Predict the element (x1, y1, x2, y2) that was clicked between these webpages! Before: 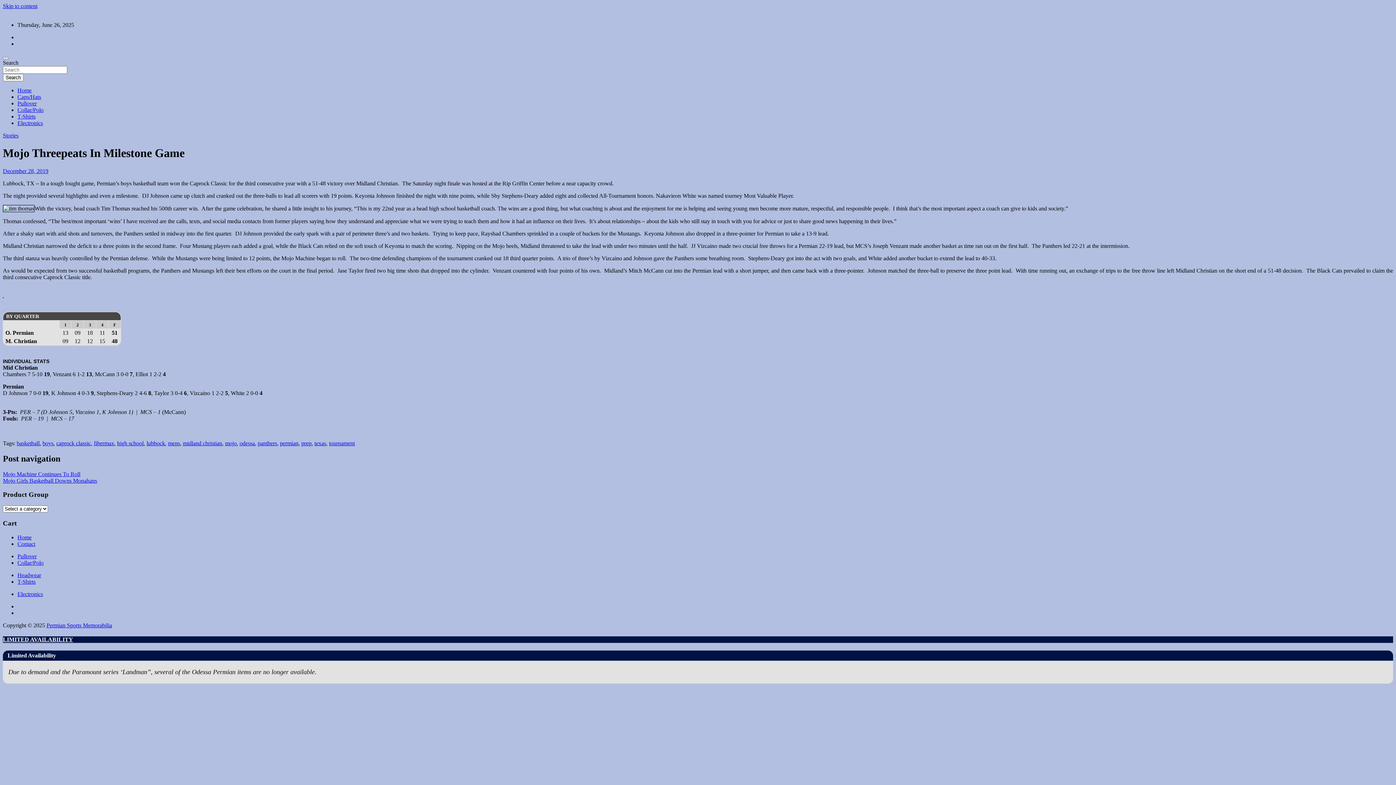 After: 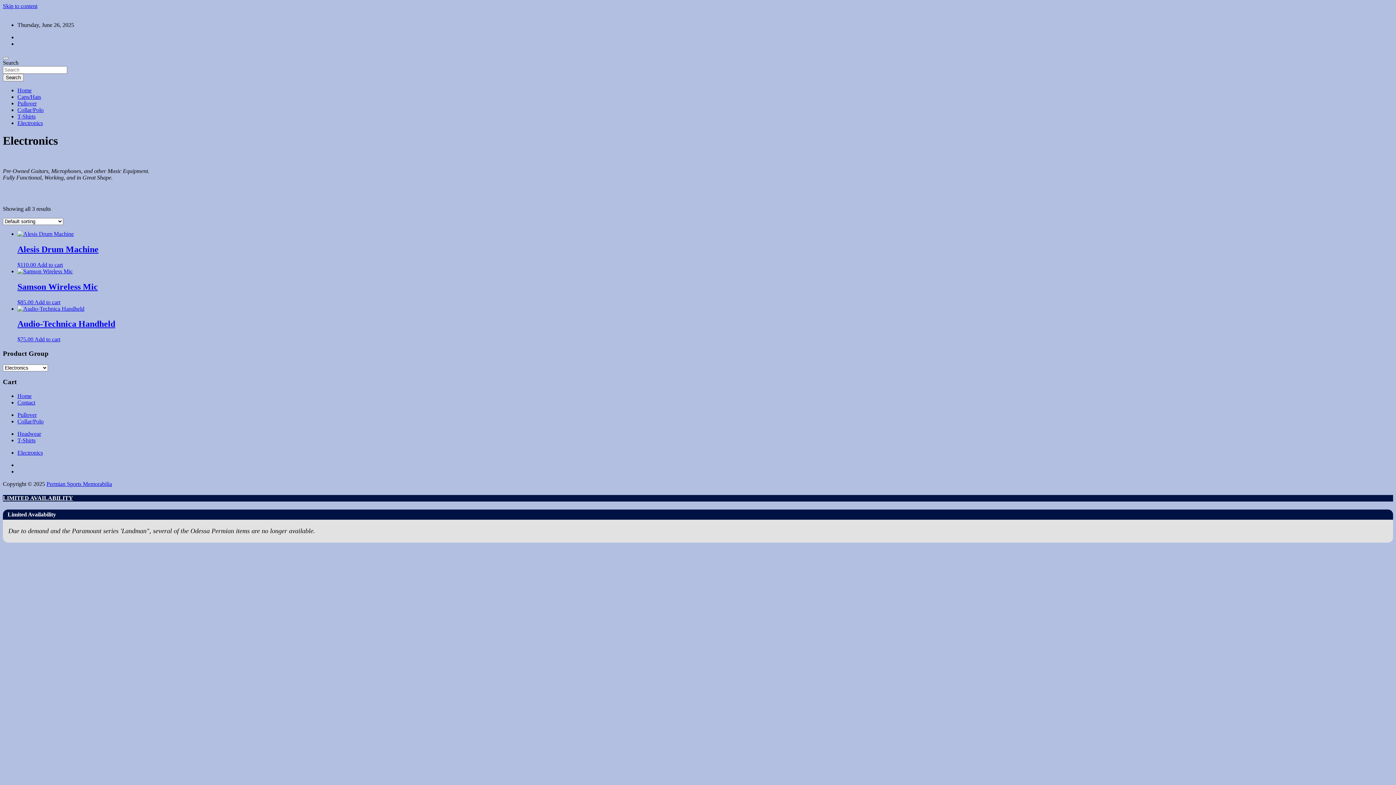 Action: label: Electronics bbox: (17, 120, 42, 126)